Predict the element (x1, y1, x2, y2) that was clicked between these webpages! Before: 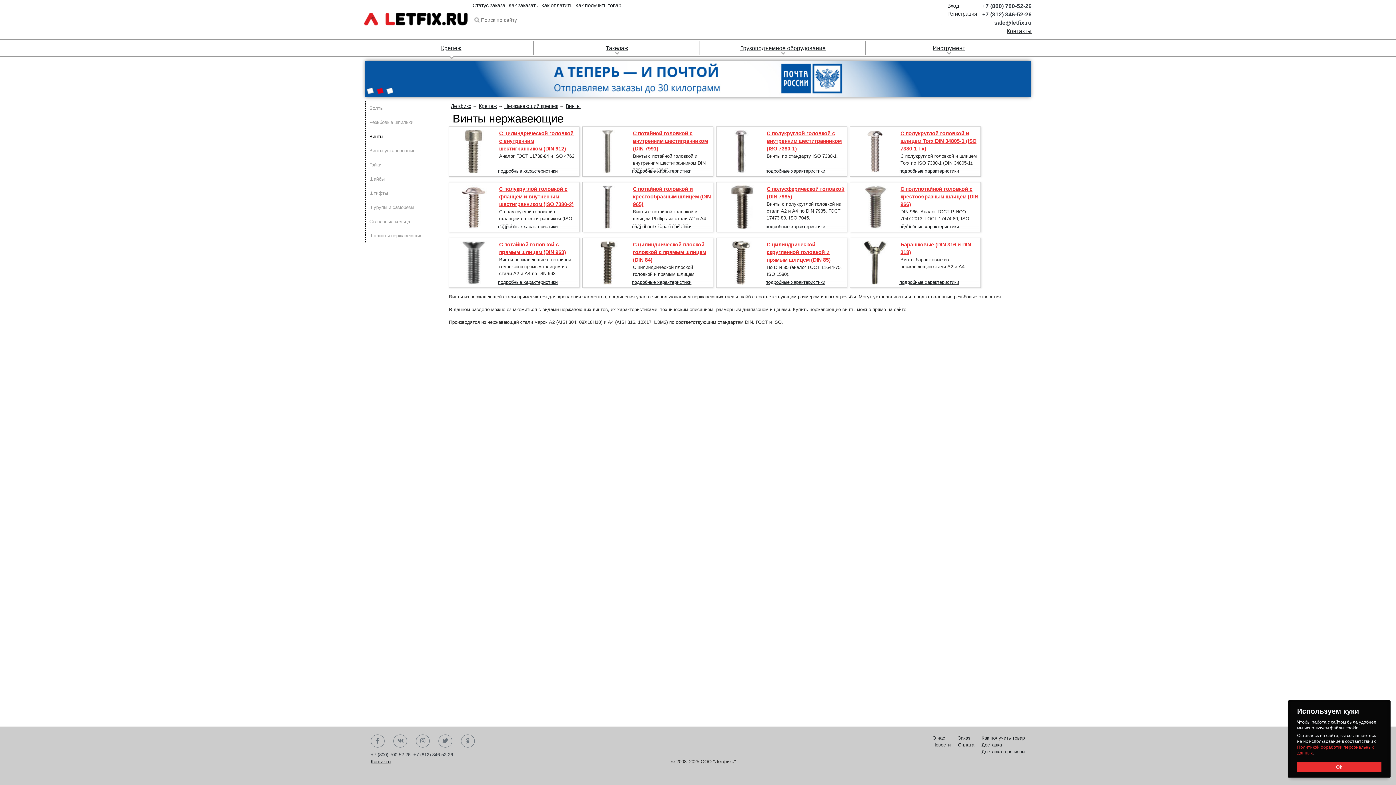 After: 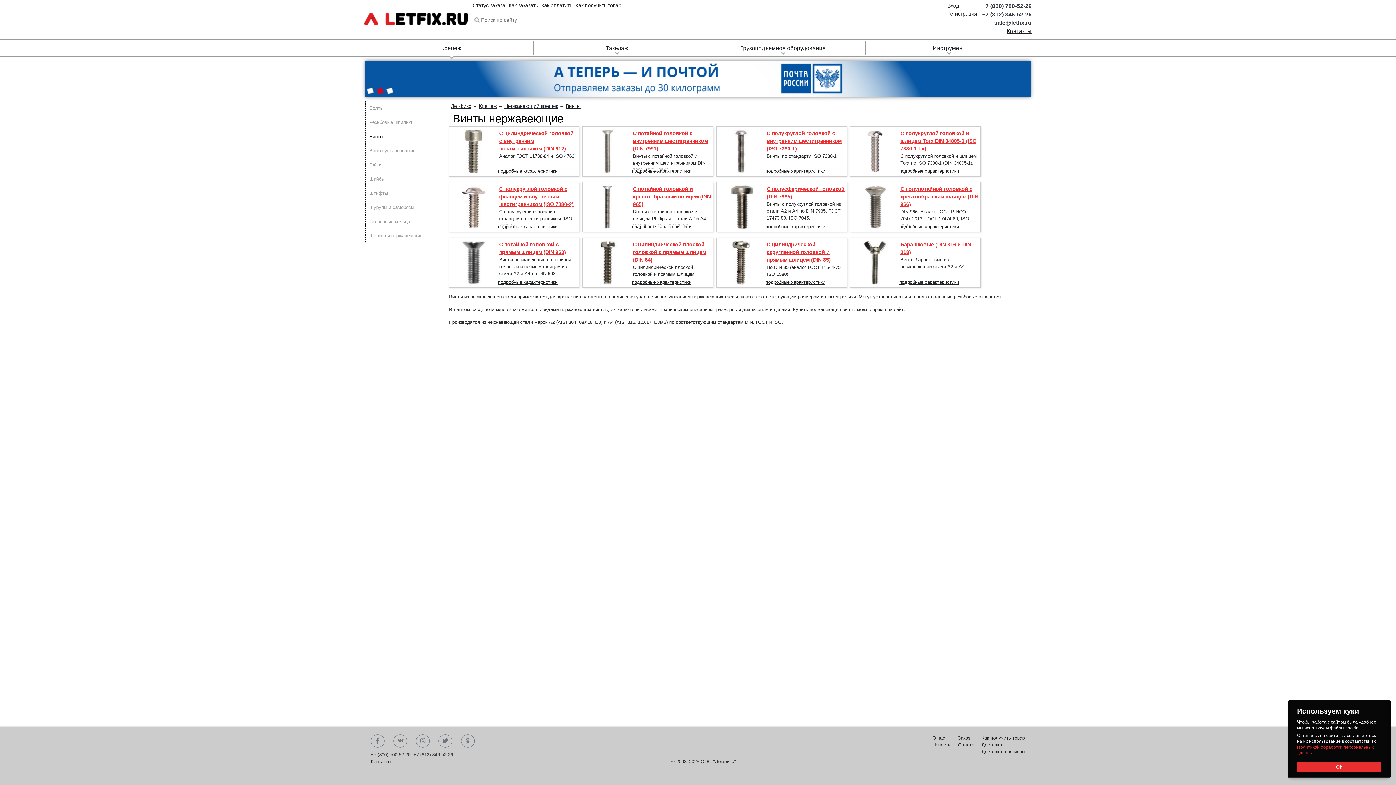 Action: bbox: (365, 86, 375, 97)